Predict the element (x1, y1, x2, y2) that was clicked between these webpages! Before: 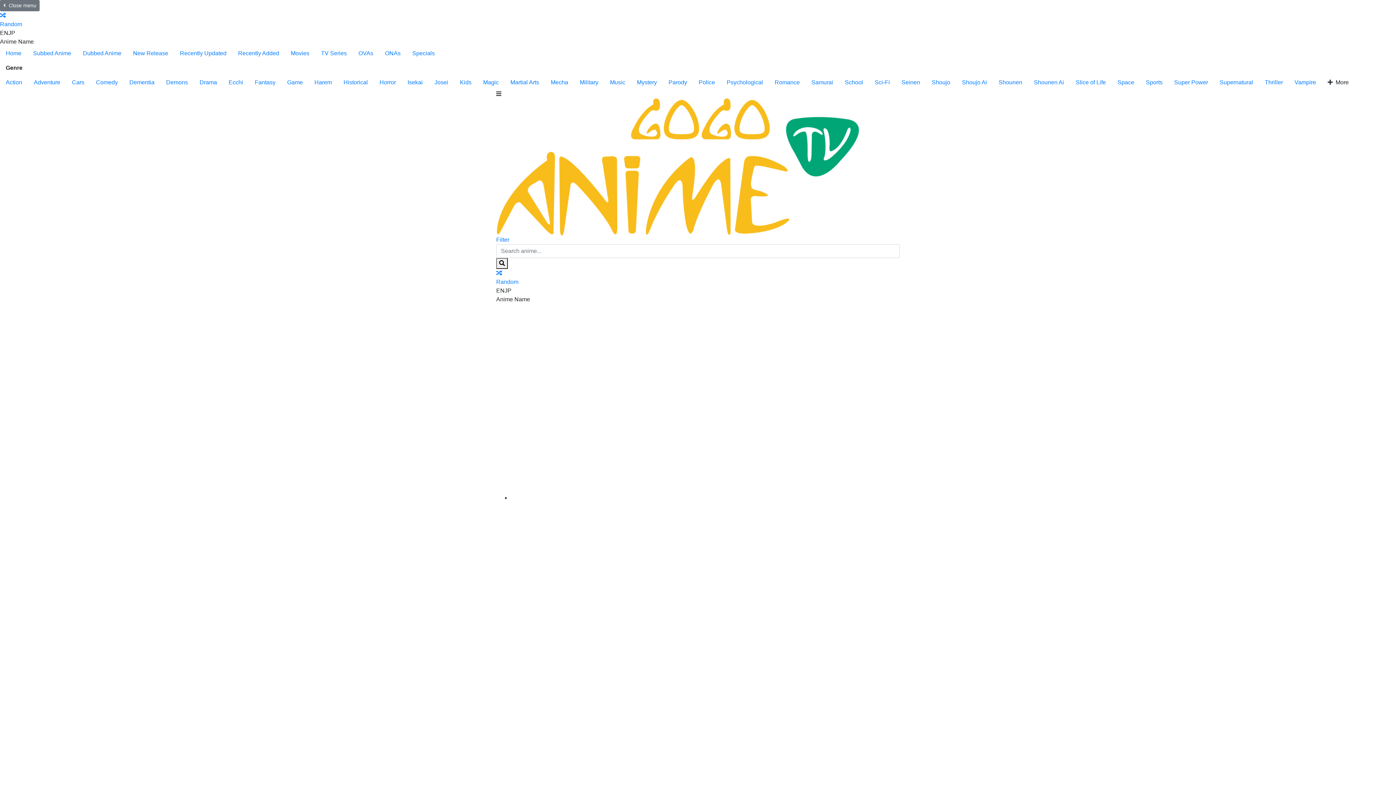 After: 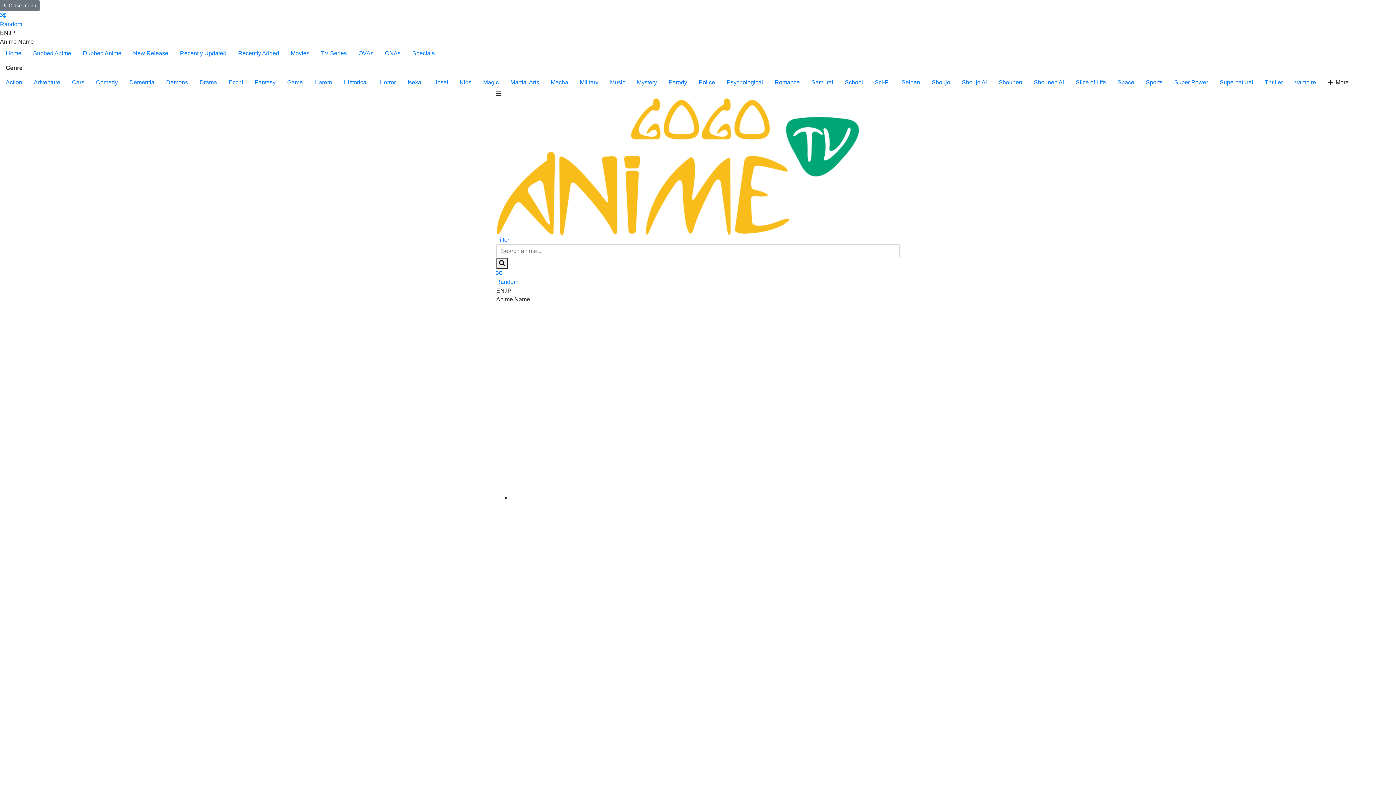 Action: label: School bbox: (839, 75, 869, 89)